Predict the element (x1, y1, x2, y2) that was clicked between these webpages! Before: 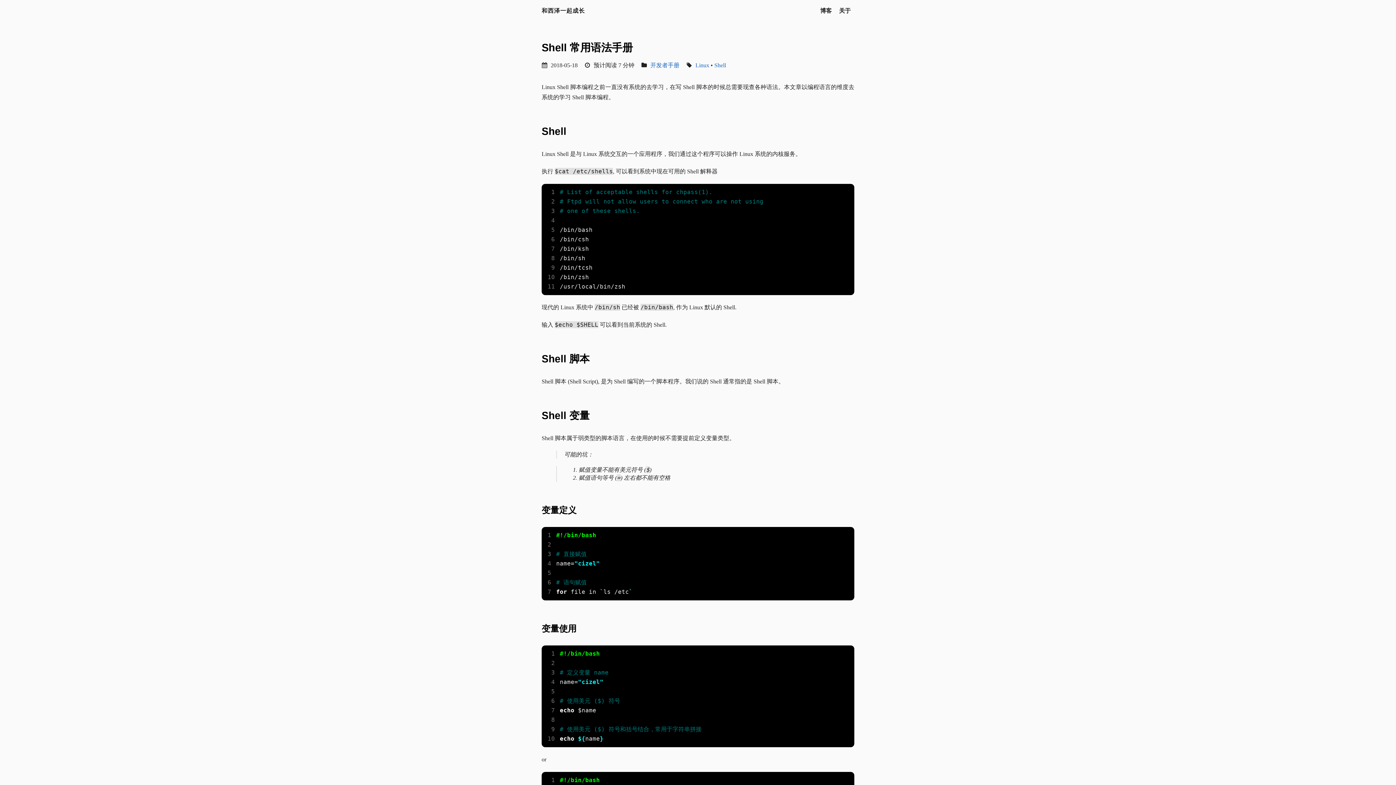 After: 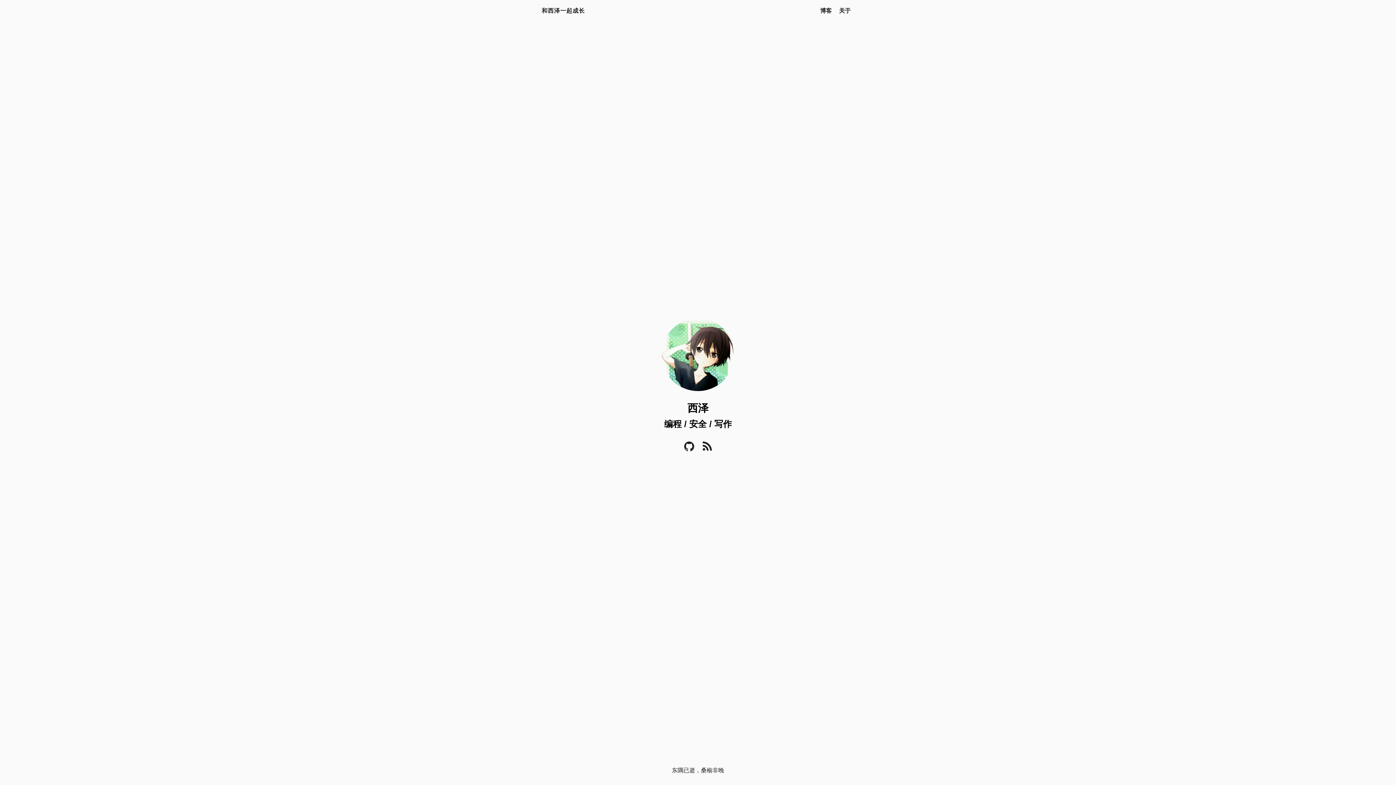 Action: bbox: (541, 7, 585, 13) label: 和西泽一起成长